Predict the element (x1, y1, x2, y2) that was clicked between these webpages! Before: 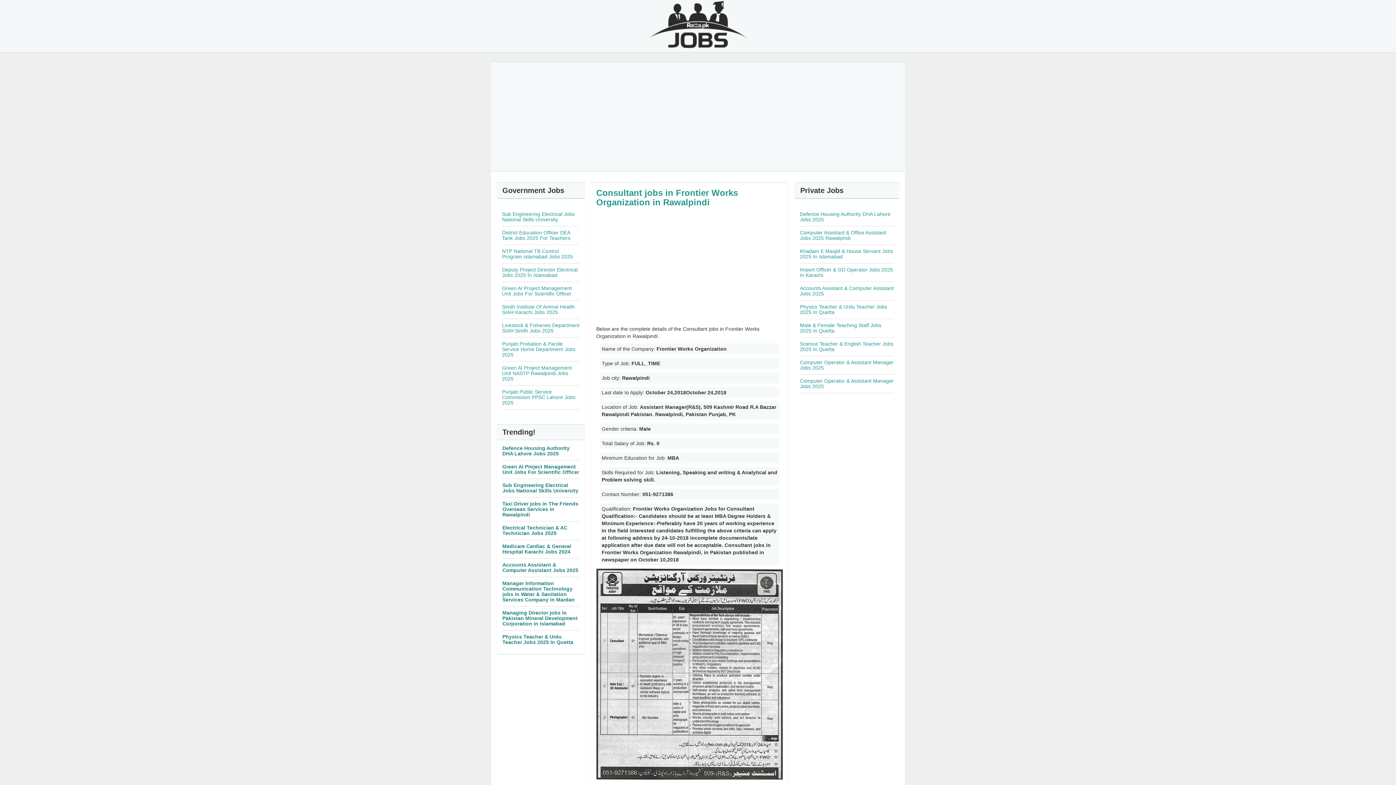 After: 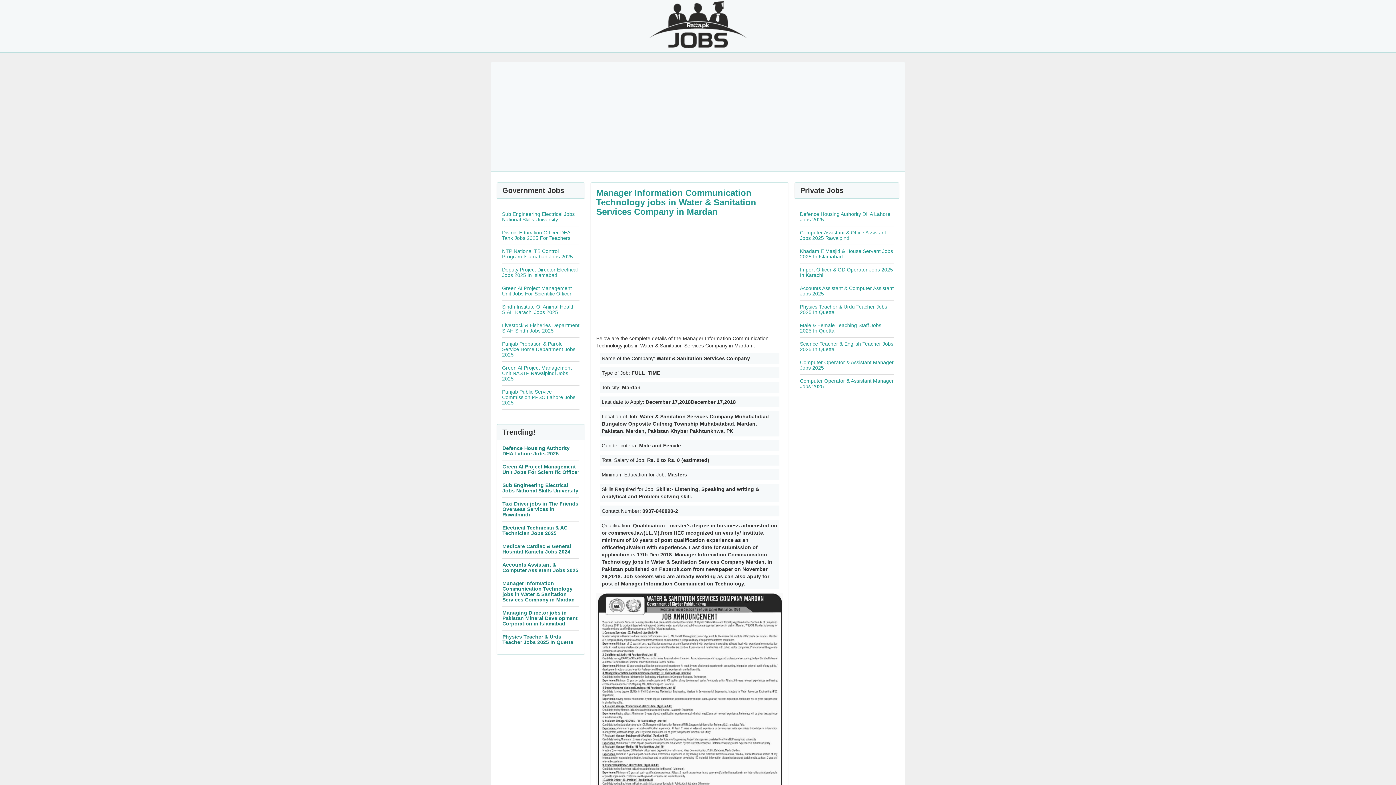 Action: label: Manager Information Communication Technology jobs in Water & Sanitation Services Company in Mardan bbox: (502, 580, 574, 602)